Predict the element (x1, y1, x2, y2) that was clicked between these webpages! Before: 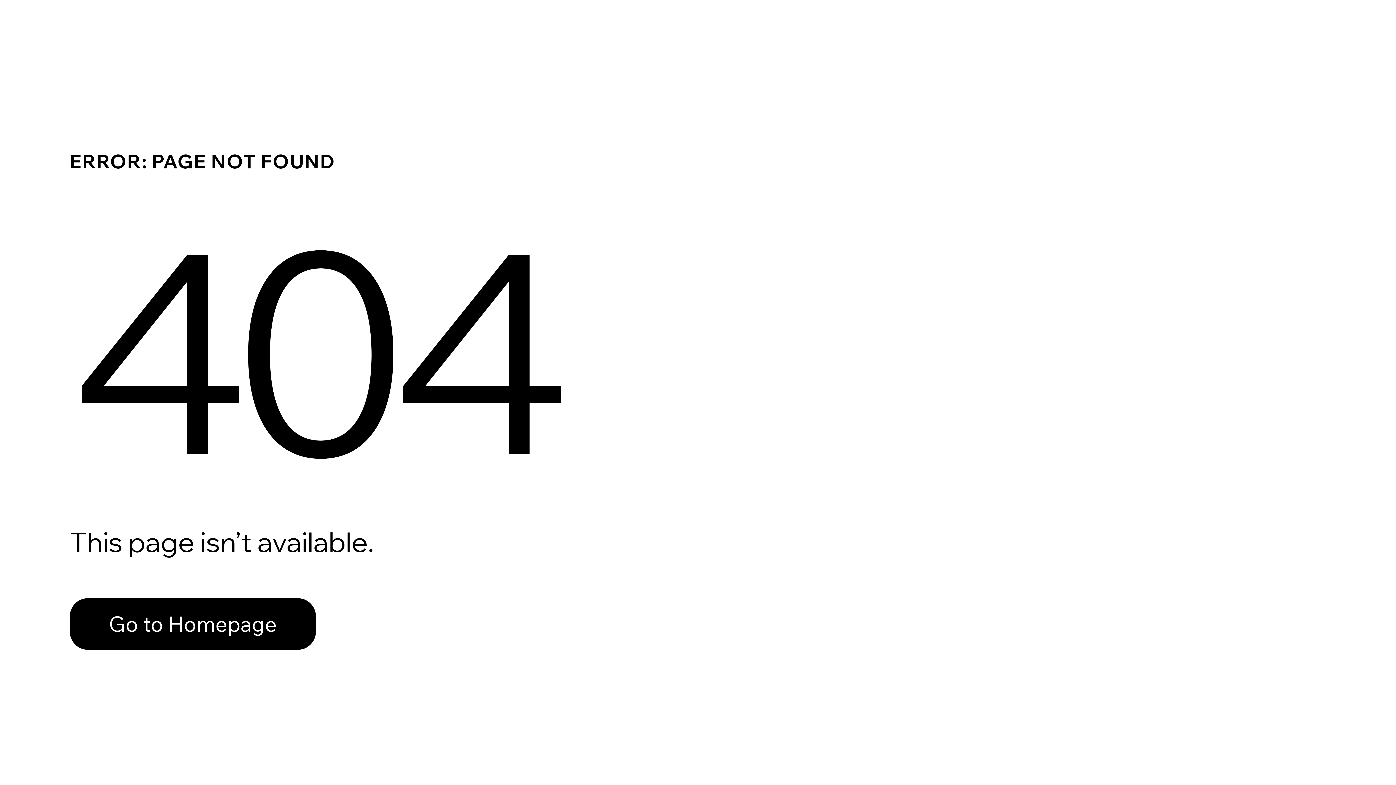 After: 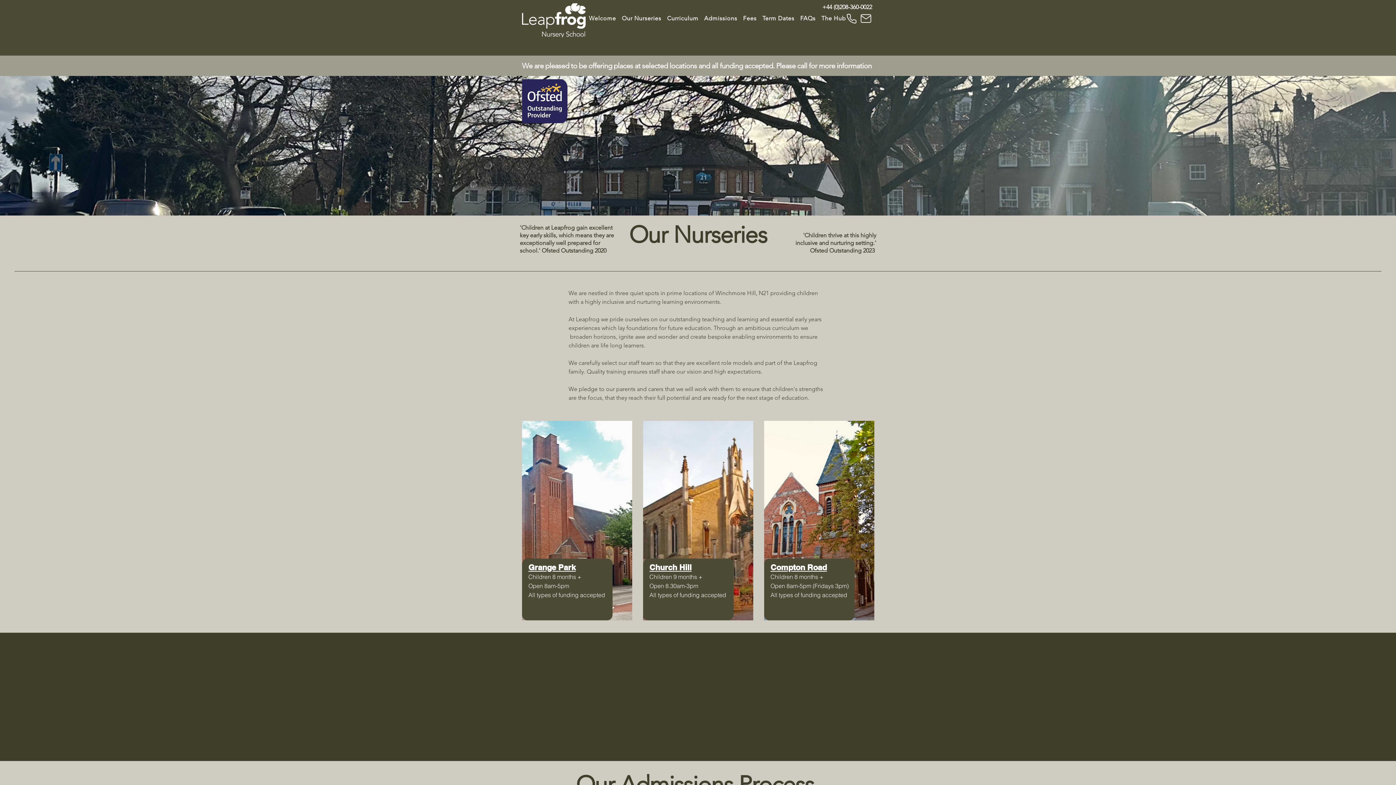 Action: bbox: (69, 598, 316, 650) label: Go to Homepage